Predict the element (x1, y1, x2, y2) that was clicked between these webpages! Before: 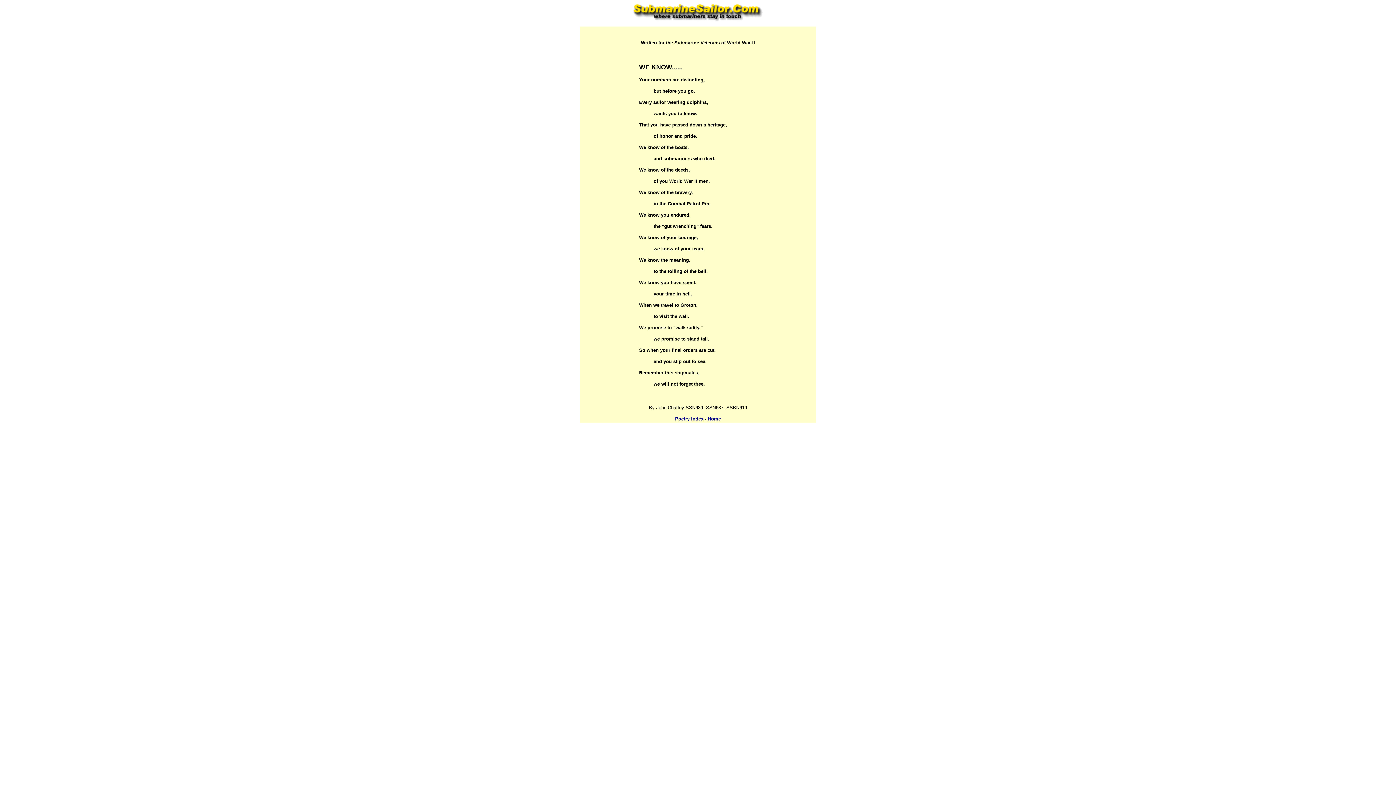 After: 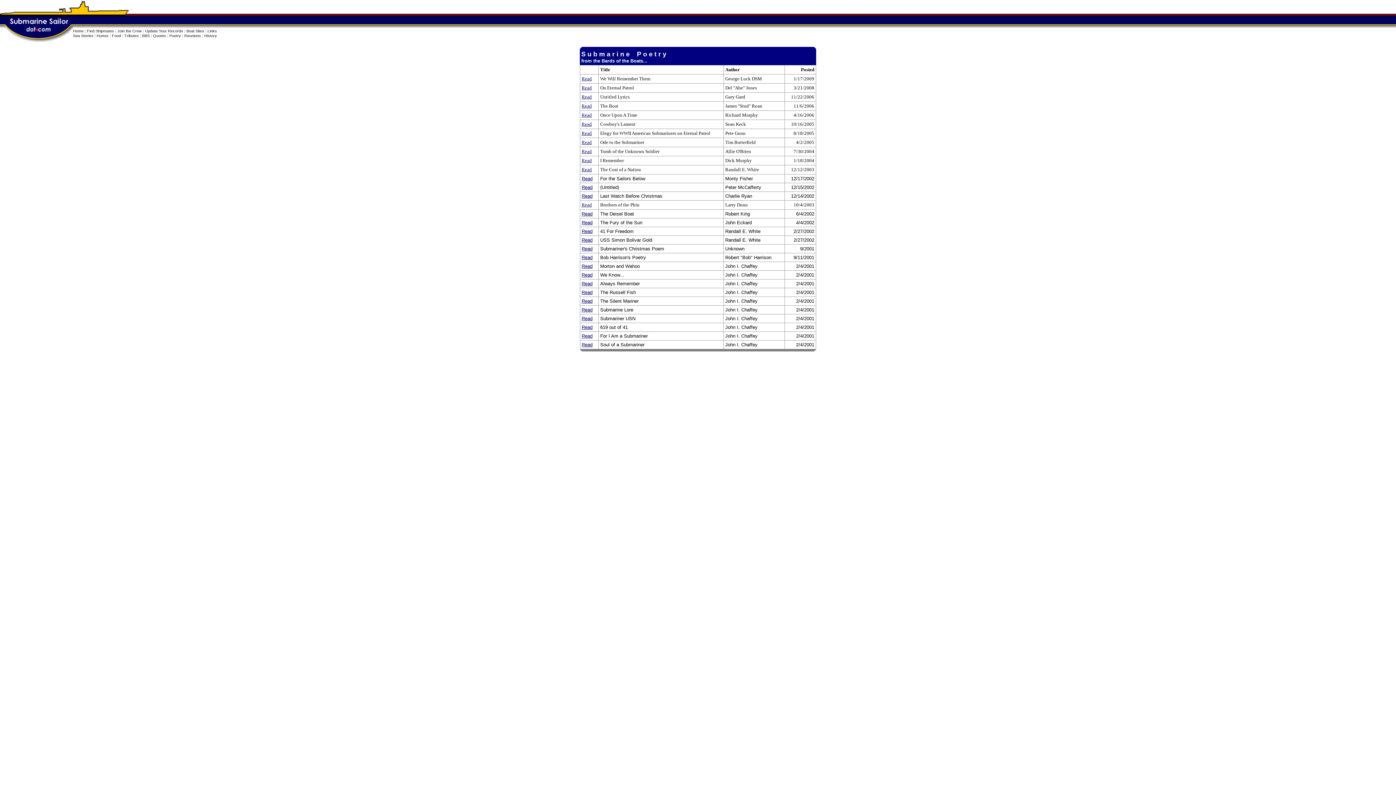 Action: label: Poetry Index bbox: (675, 416, 703, 421)